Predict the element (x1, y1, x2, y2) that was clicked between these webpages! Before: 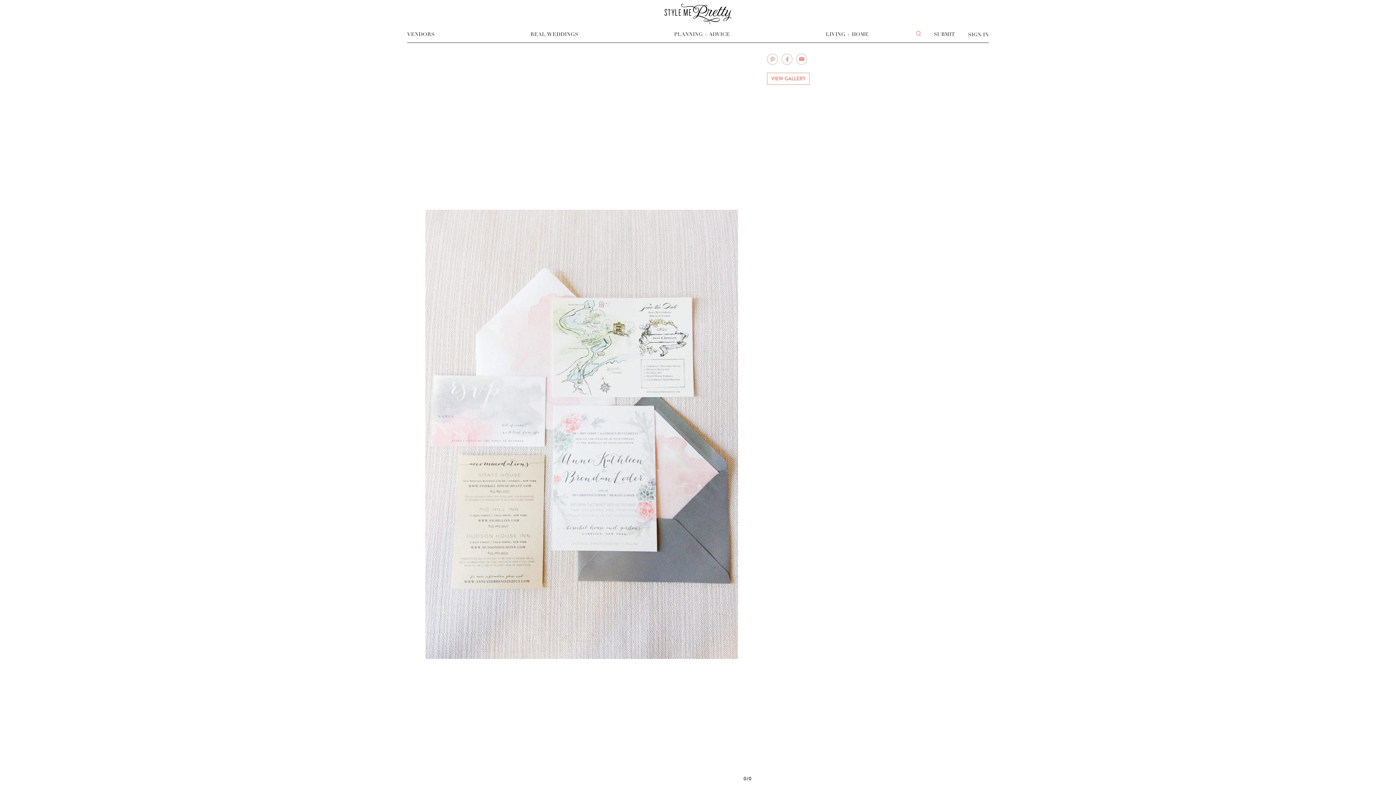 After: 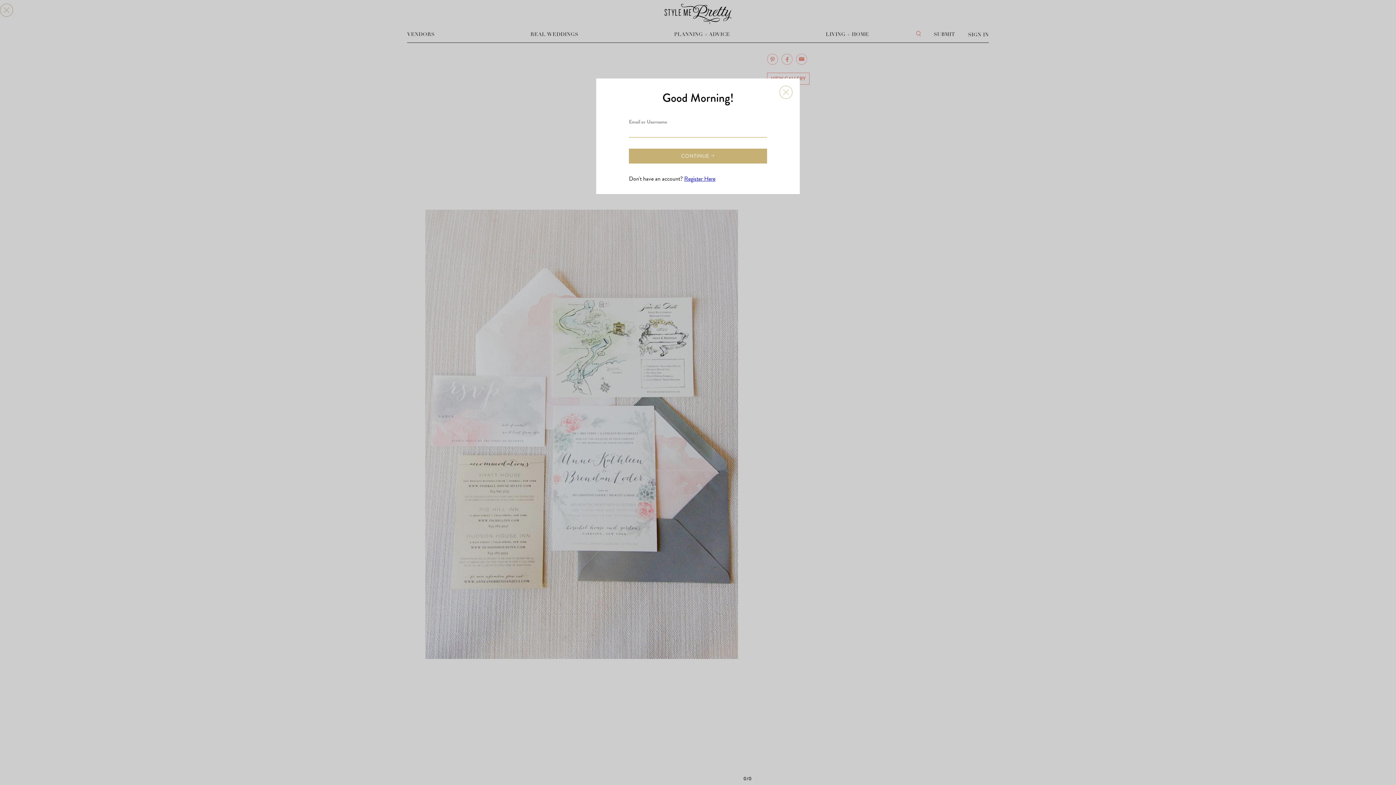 Action: bbox: (968, 31, 989, 37) label: SIGN IN